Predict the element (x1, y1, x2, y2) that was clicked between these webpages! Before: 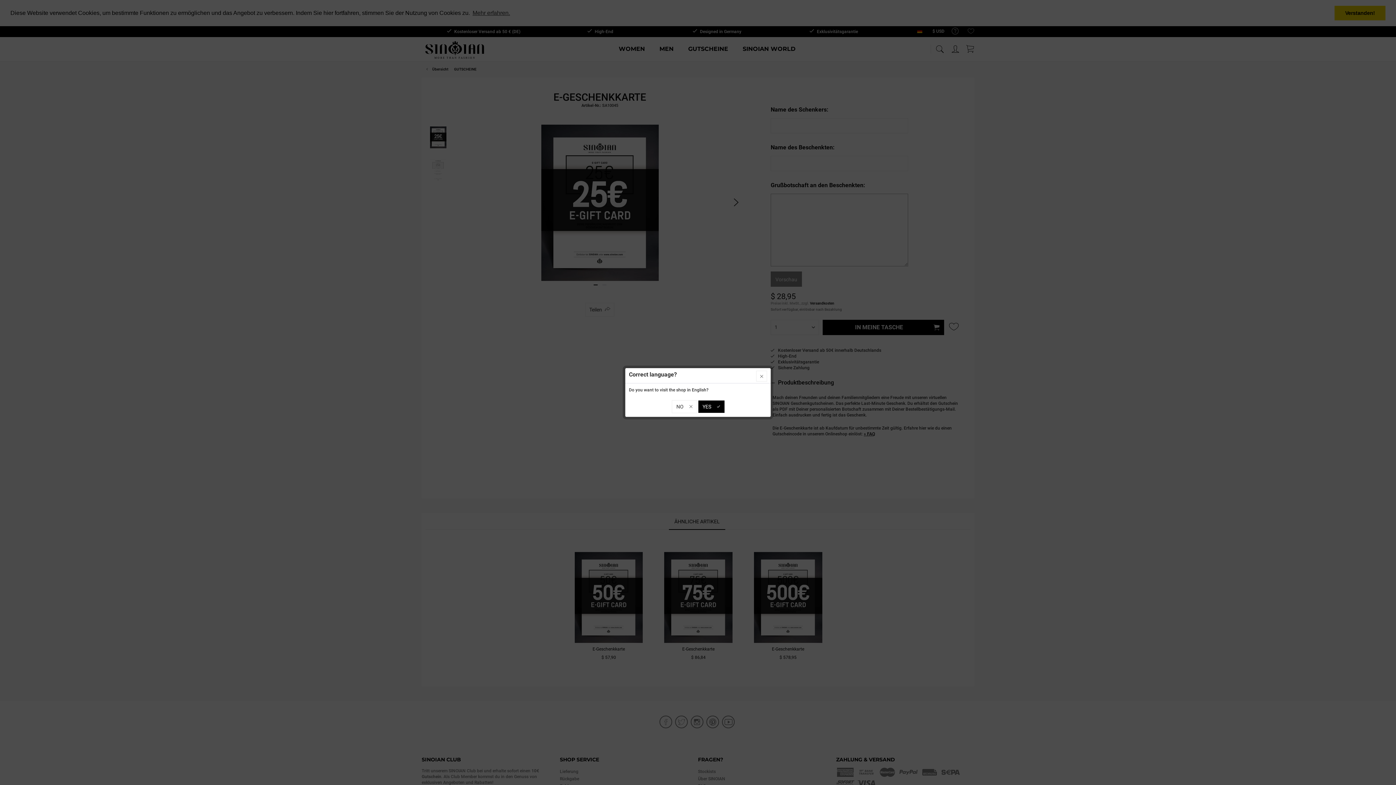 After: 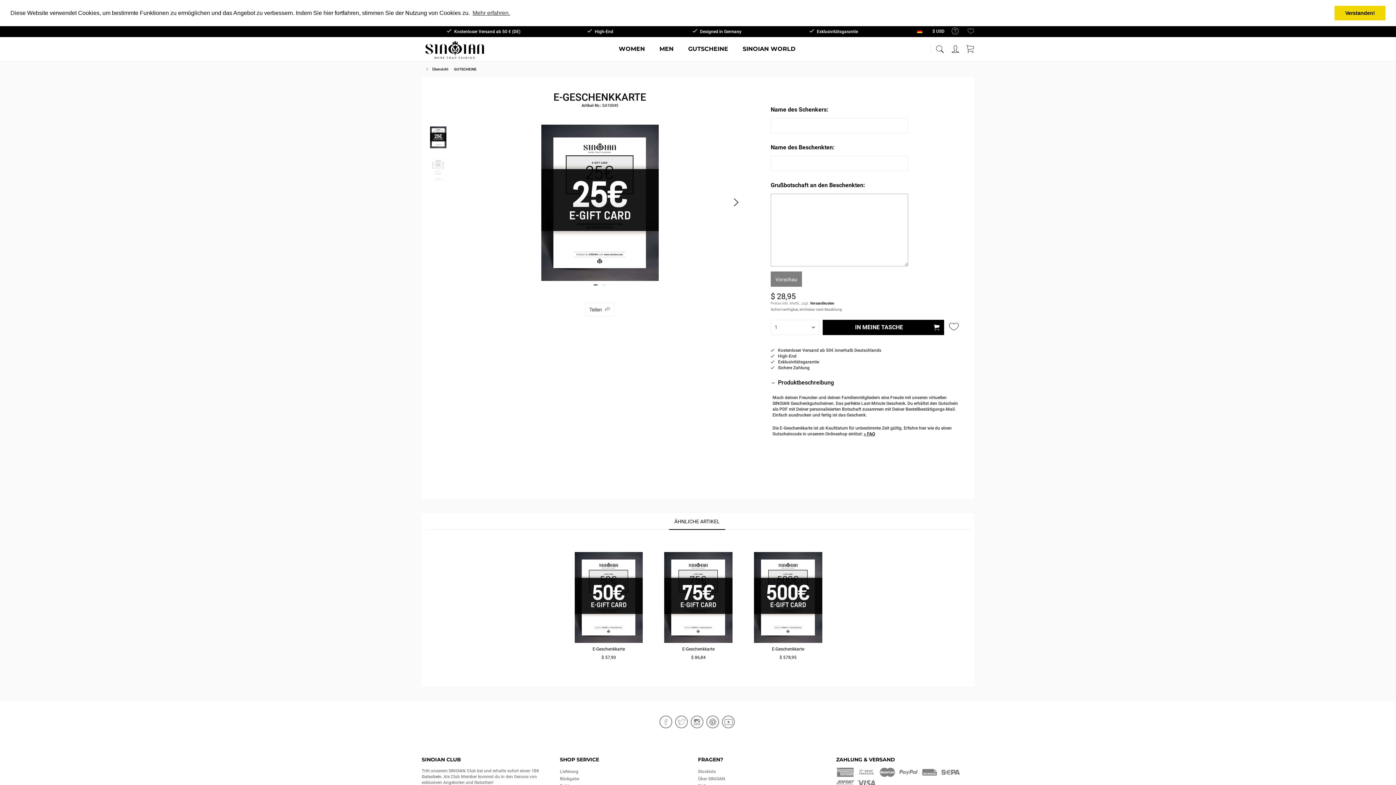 Action: label: NO bbox: (671, 400, 697, 413)